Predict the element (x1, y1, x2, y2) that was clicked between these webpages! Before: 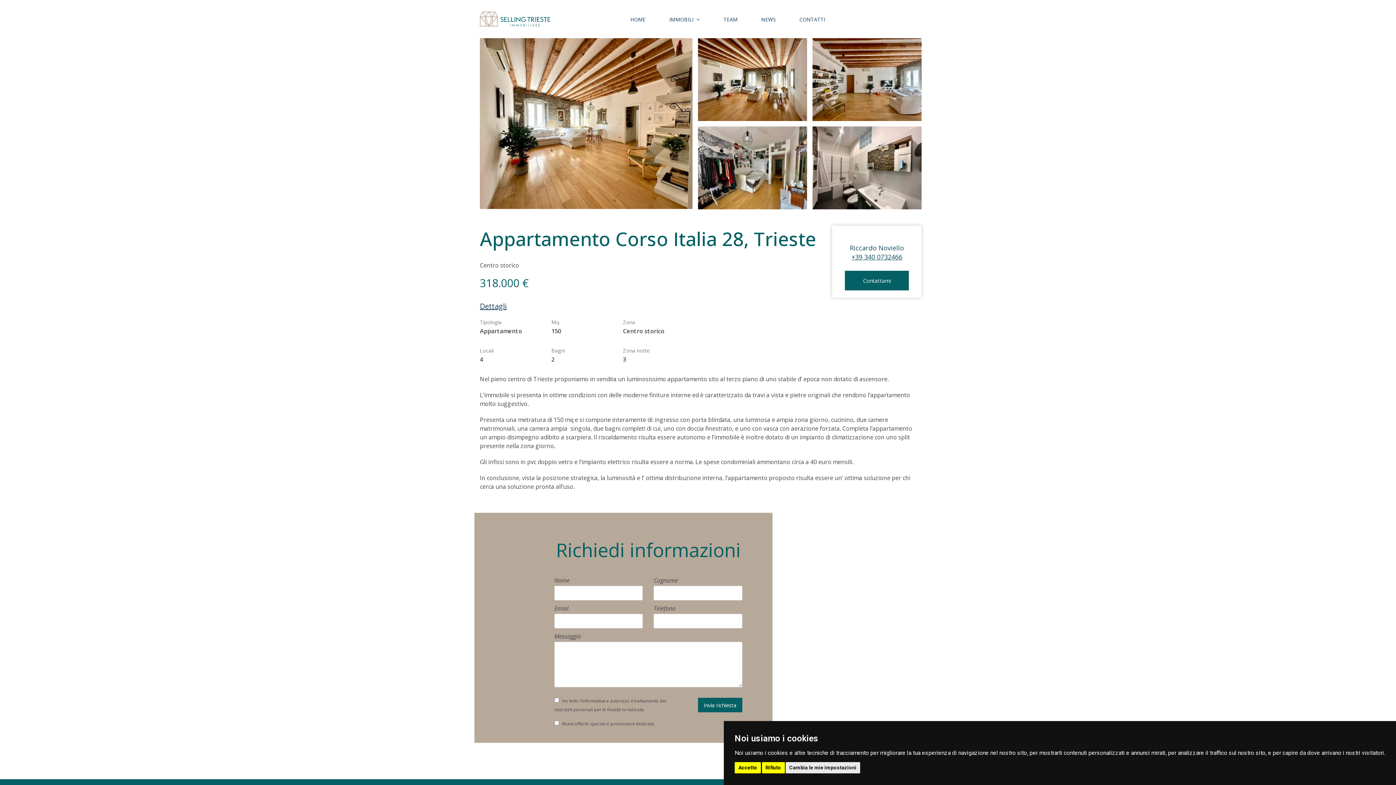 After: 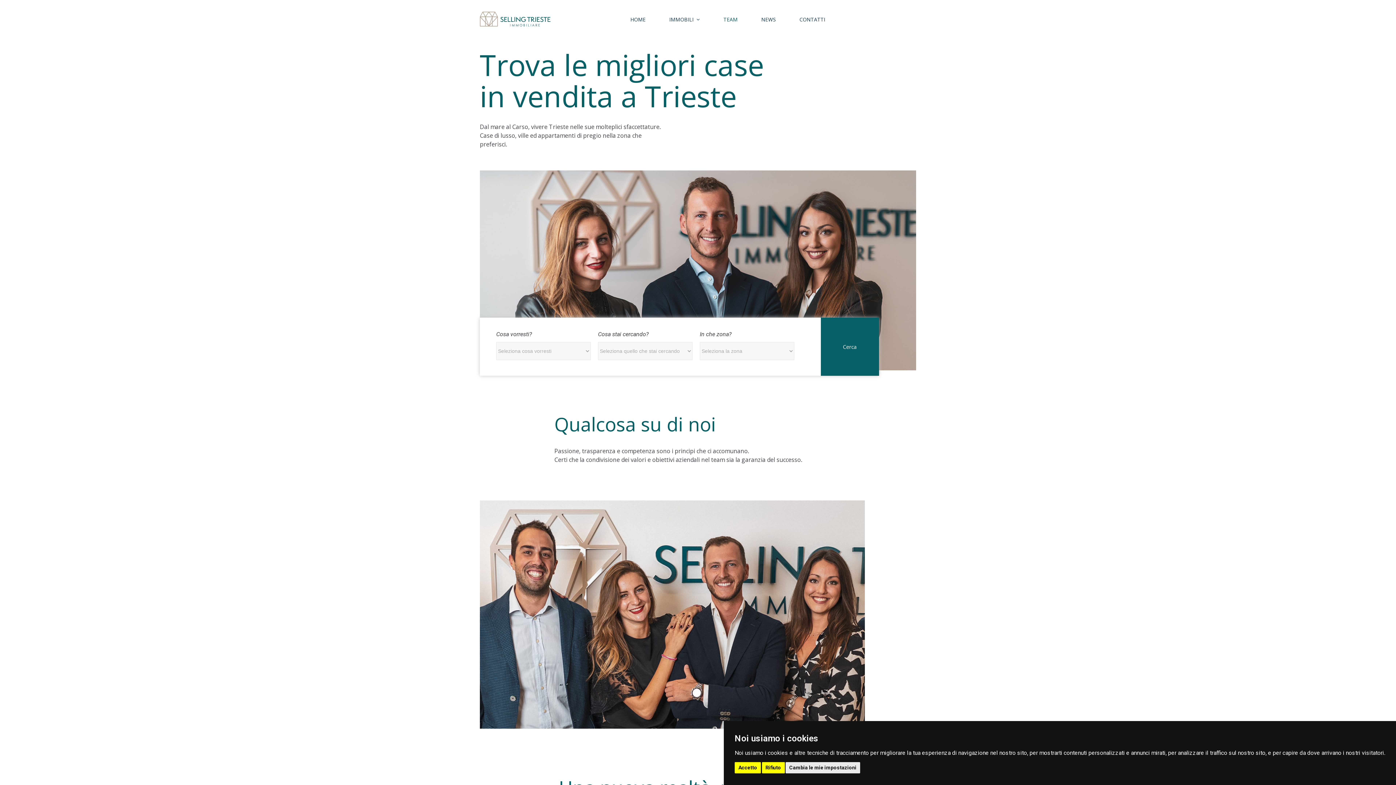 Action: label: TEAM bbox: (718, 10, 743, 28)